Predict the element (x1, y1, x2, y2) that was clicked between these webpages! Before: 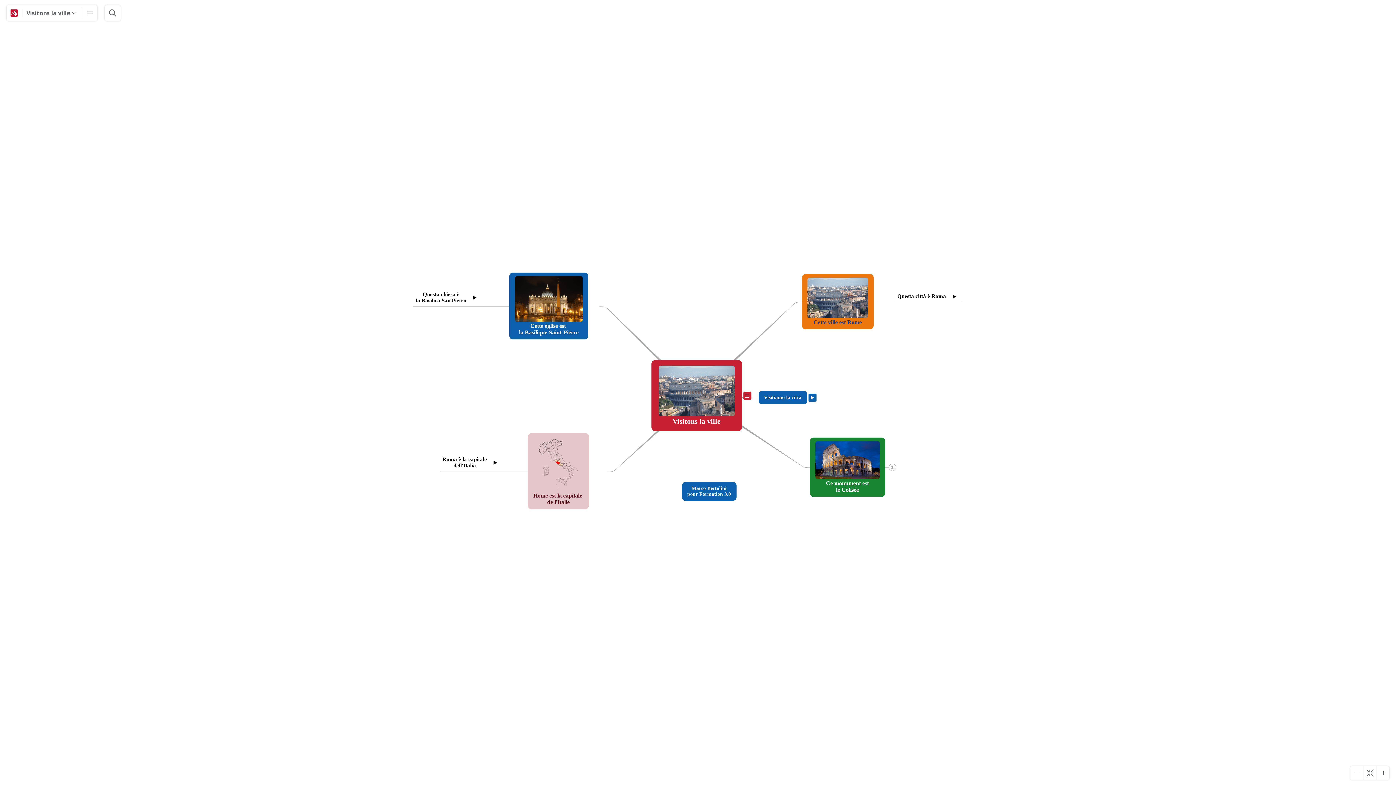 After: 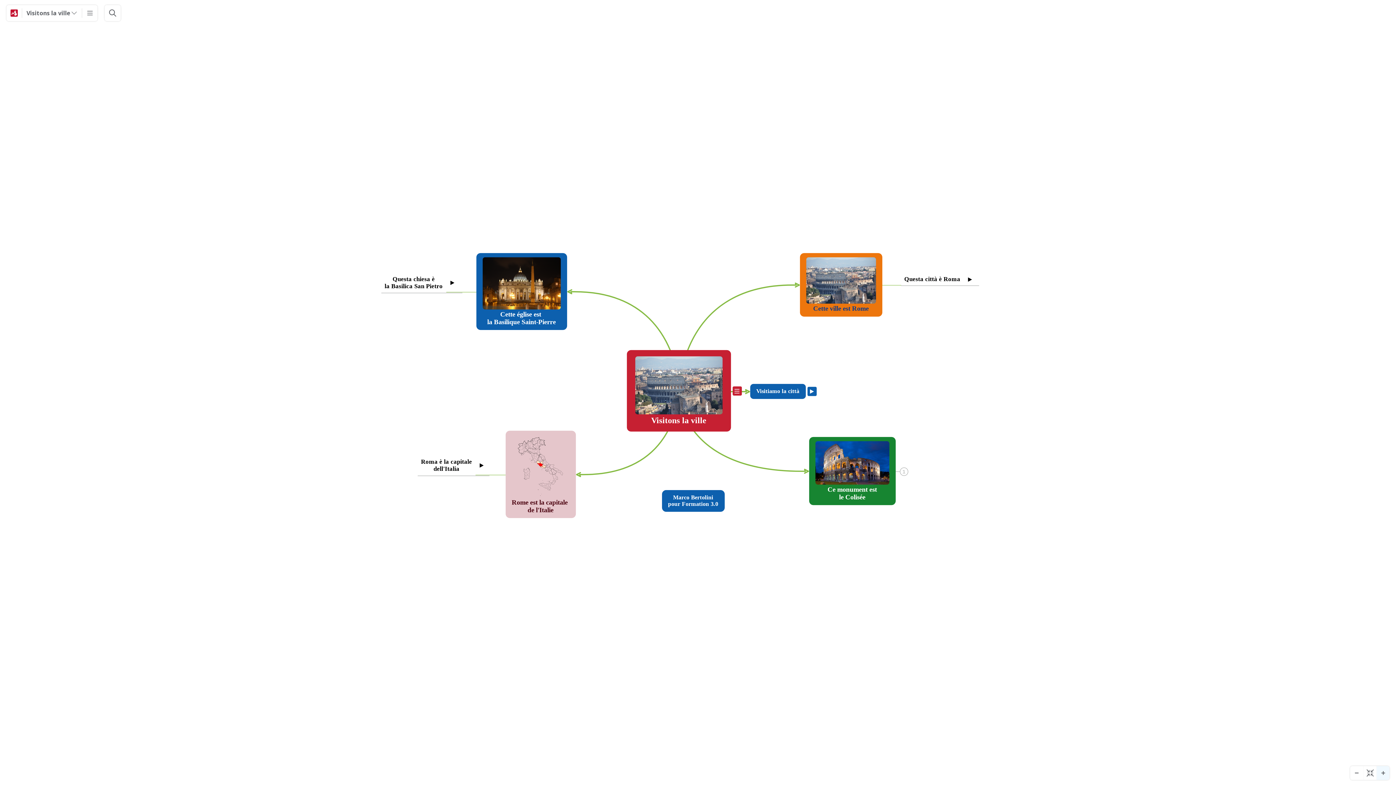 Action: label: Zoom In bbox: (1376, 766, 1389, 780)